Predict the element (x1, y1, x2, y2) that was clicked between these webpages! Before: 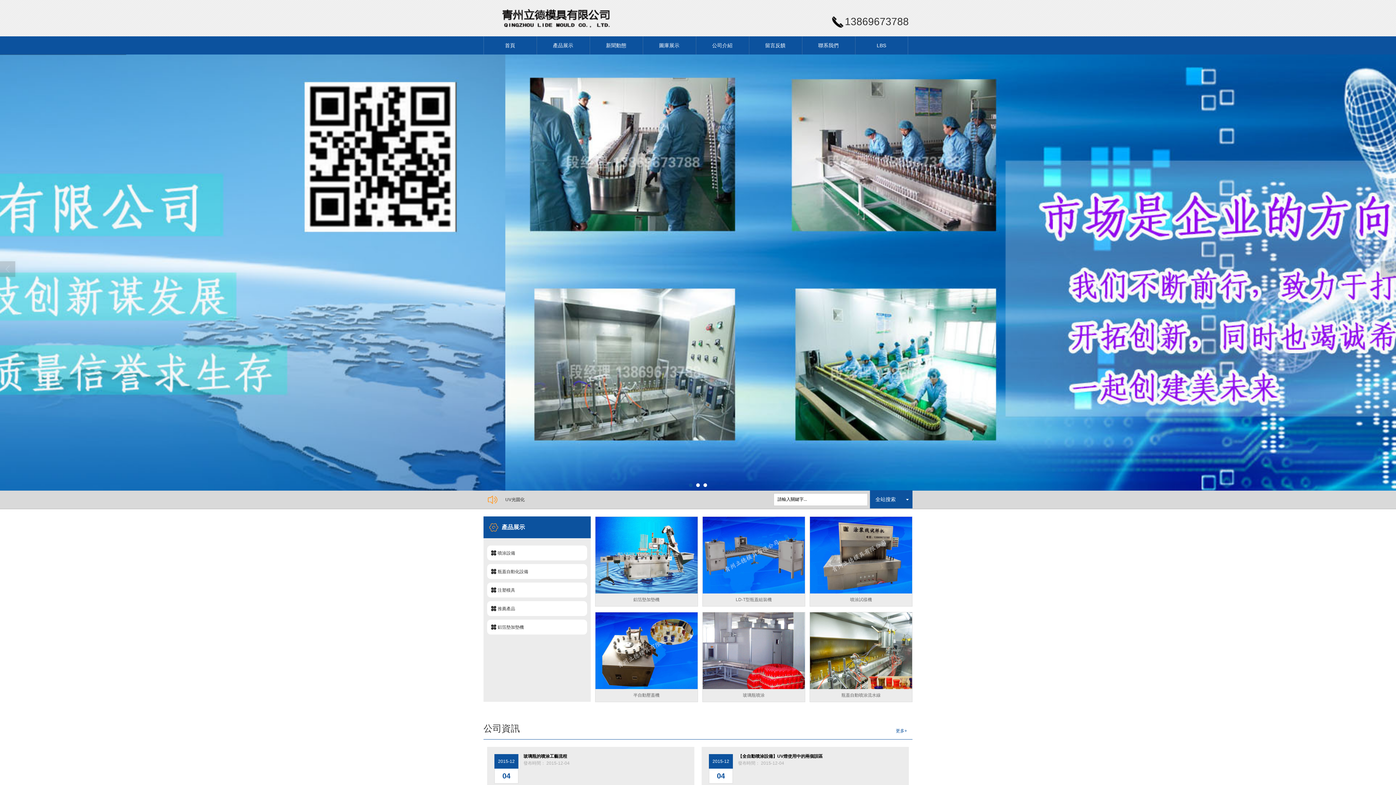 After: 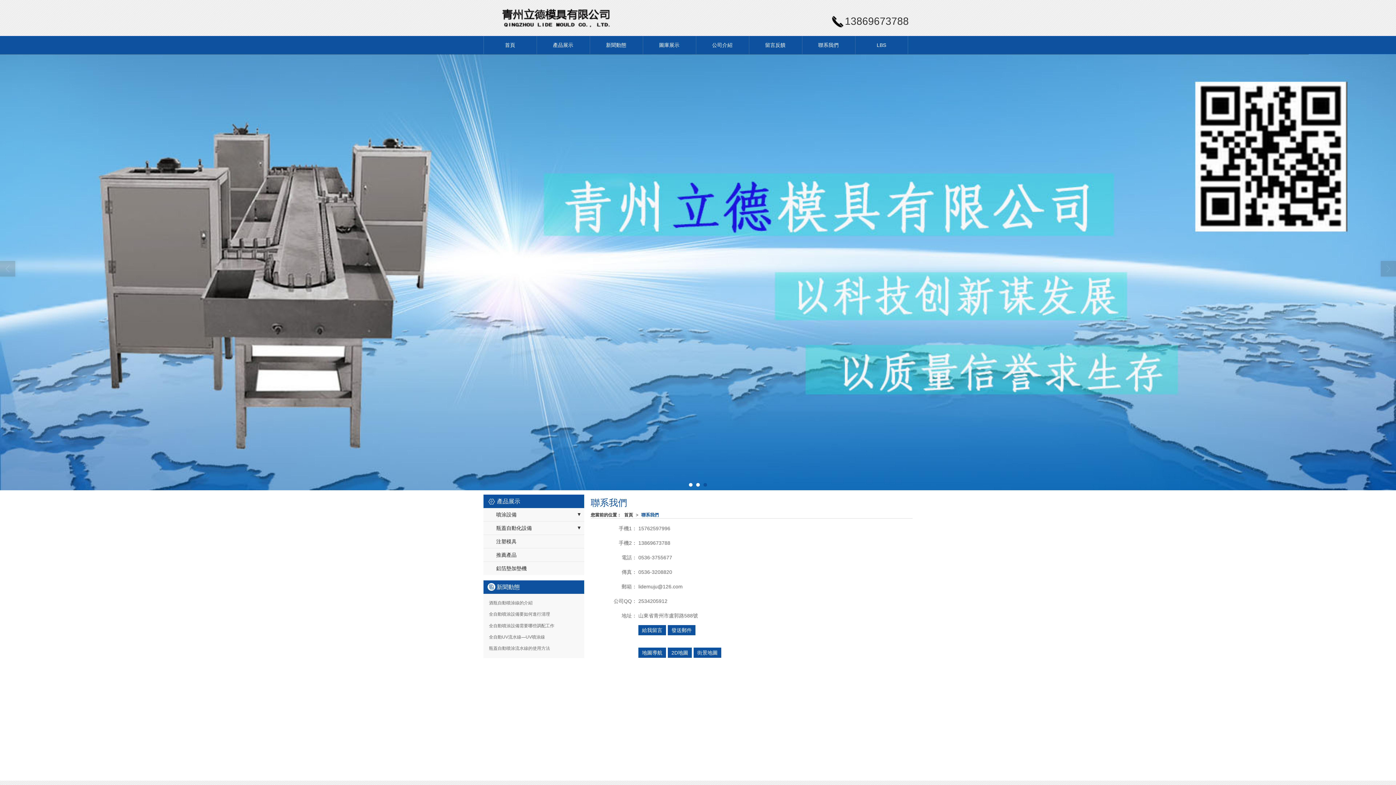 Action: label: 聯系我們 bbox: (802, 36, 854, 54)